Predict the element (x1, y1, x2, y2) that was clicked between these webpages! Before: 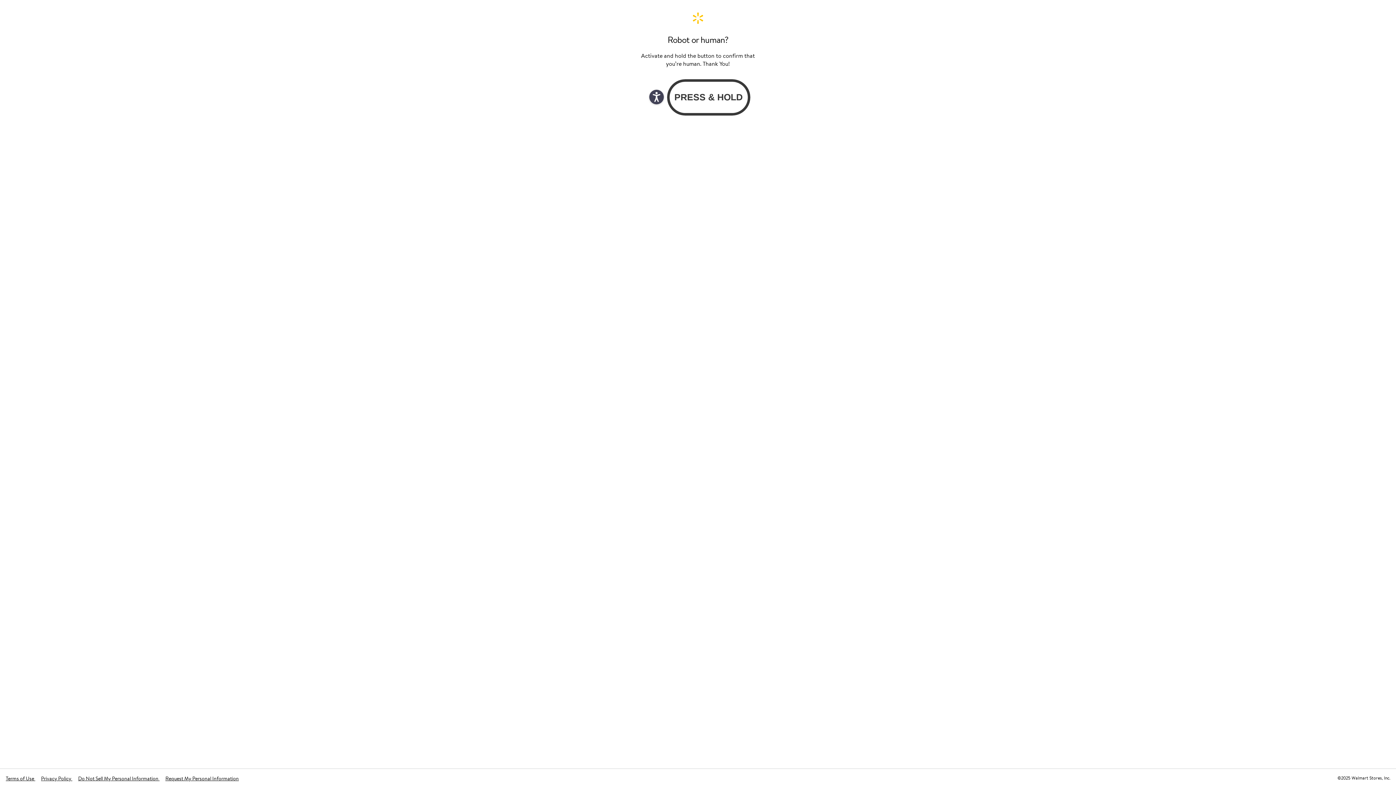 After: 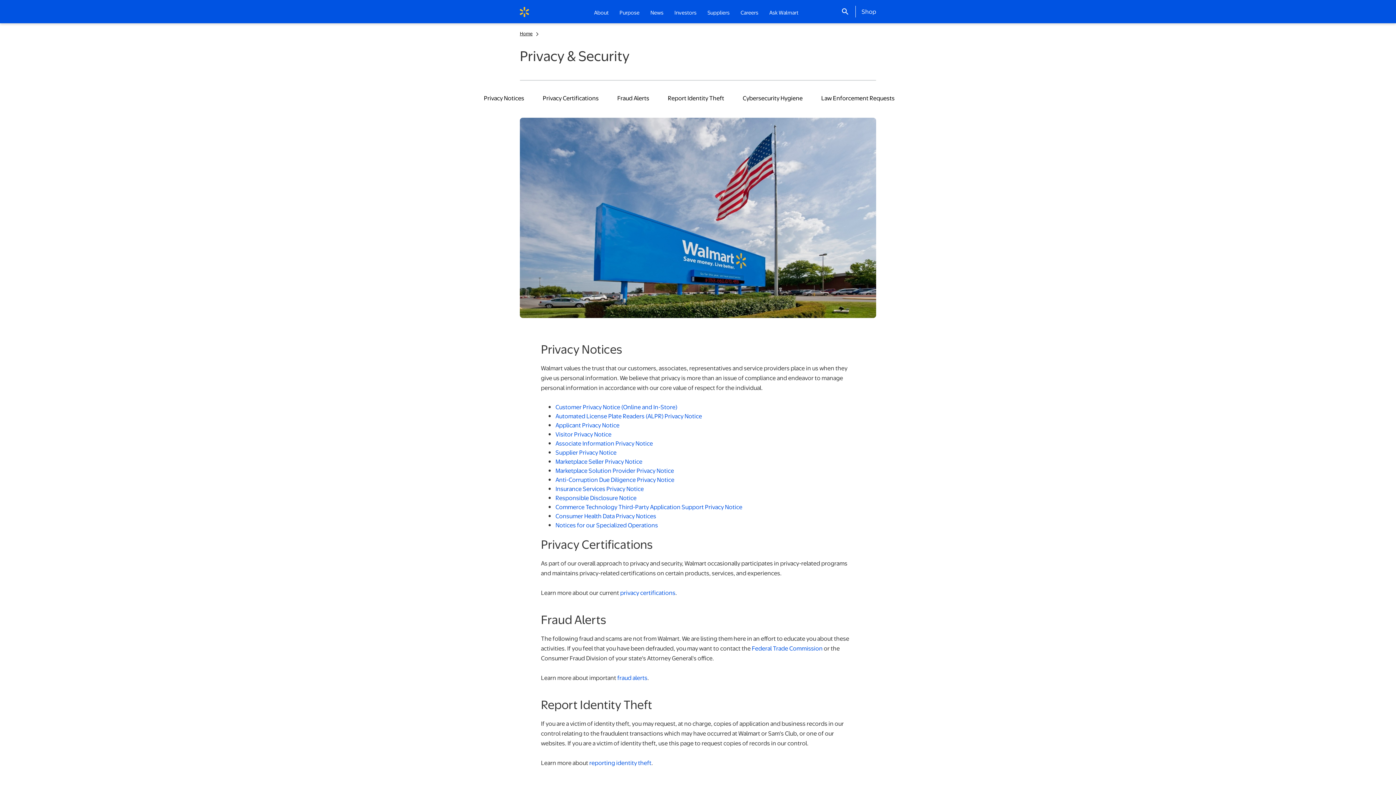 Action: bbox: (41, 775, 72, 782) label: Privacy Policy 